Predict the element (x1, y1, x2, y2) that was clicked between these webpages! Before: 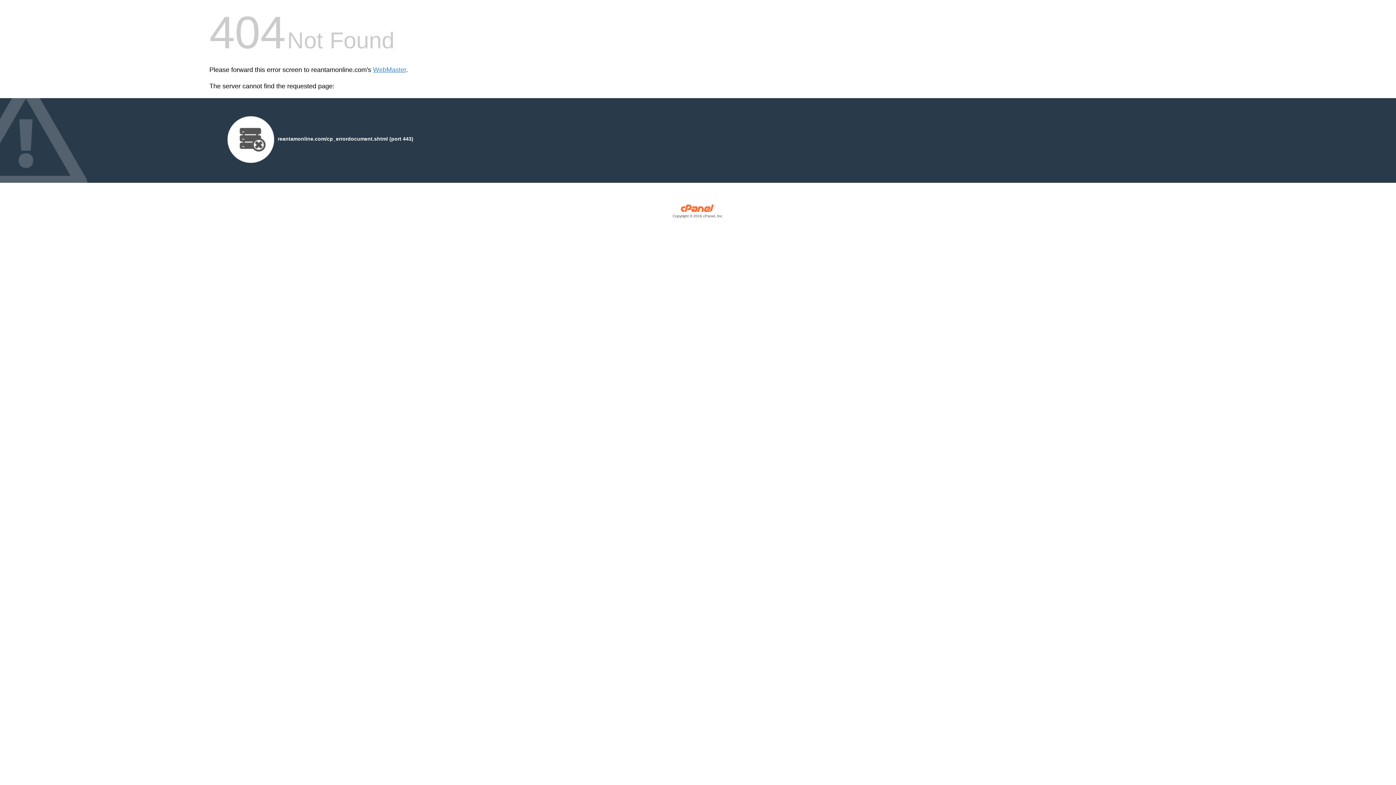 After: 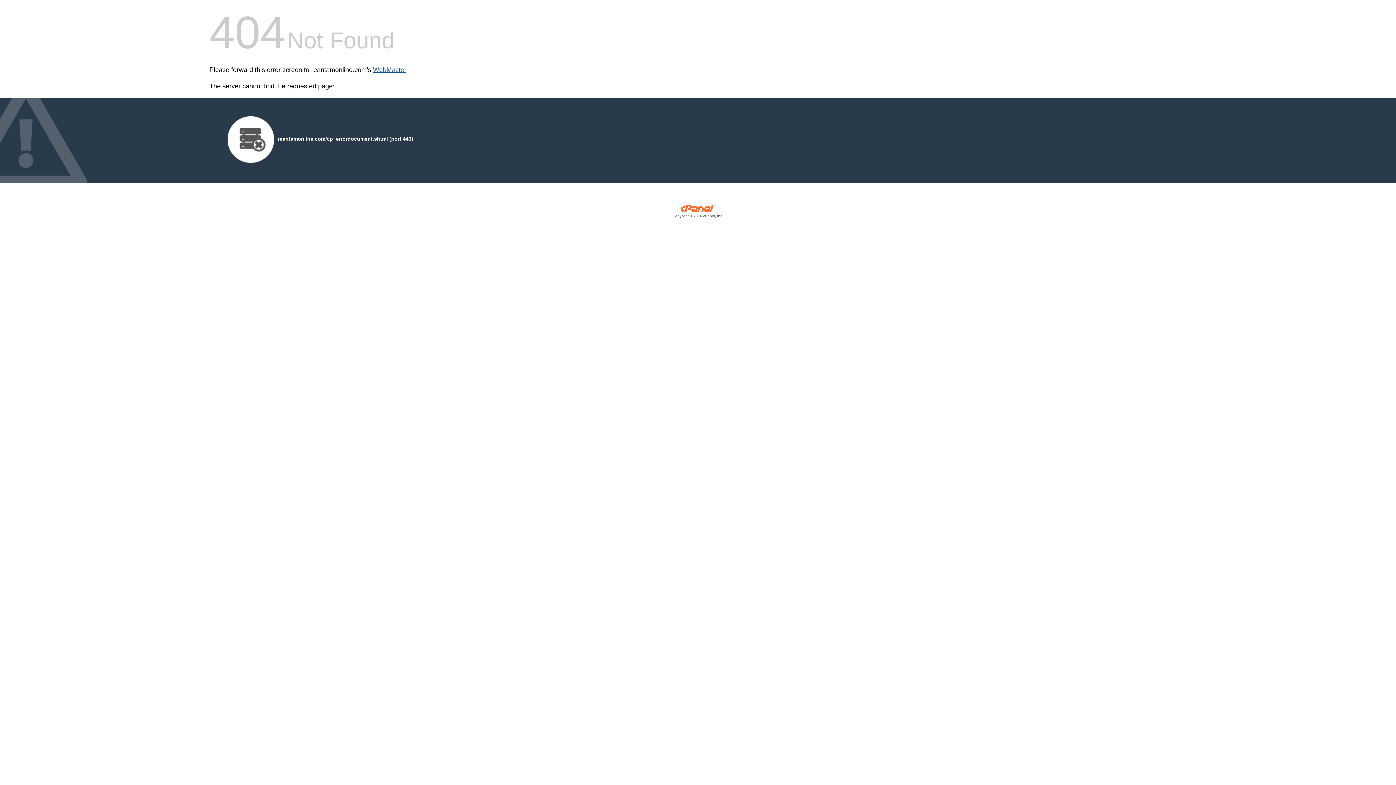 Action: bbox: (373, 66, 406, 73) label: WebMaster